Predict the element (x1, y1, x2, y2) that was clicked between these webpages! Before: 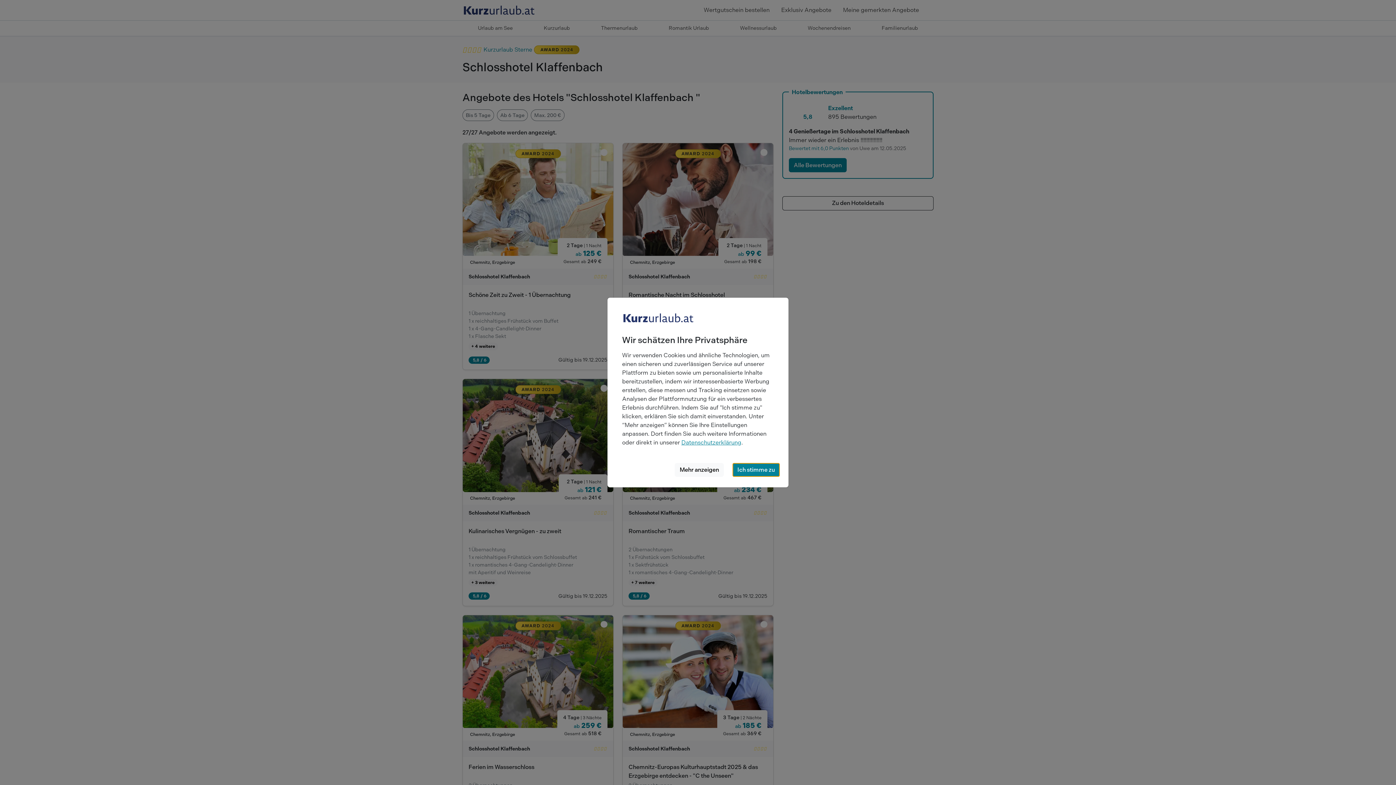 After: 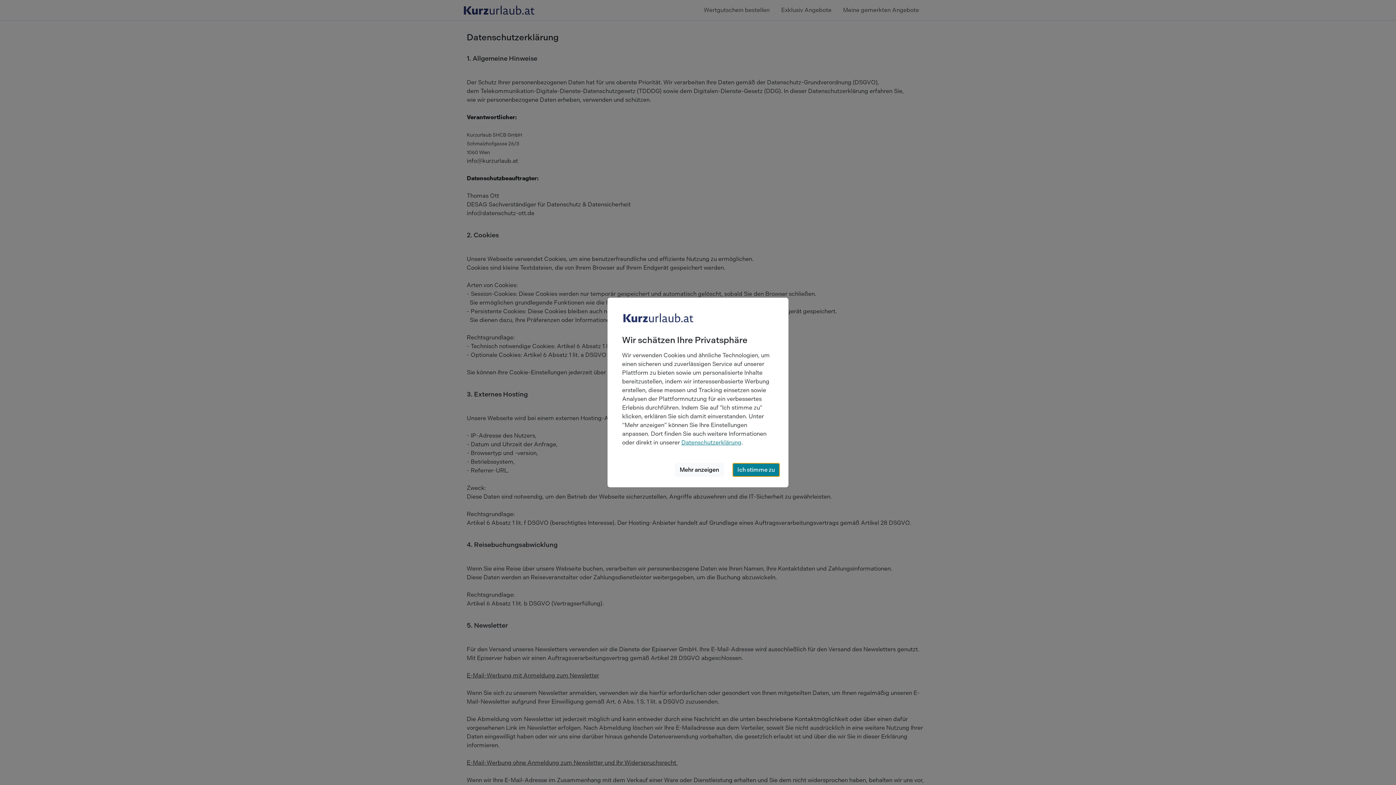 Action: bbox: (681, 439, 741, 446) label: Datenschutzerklärung